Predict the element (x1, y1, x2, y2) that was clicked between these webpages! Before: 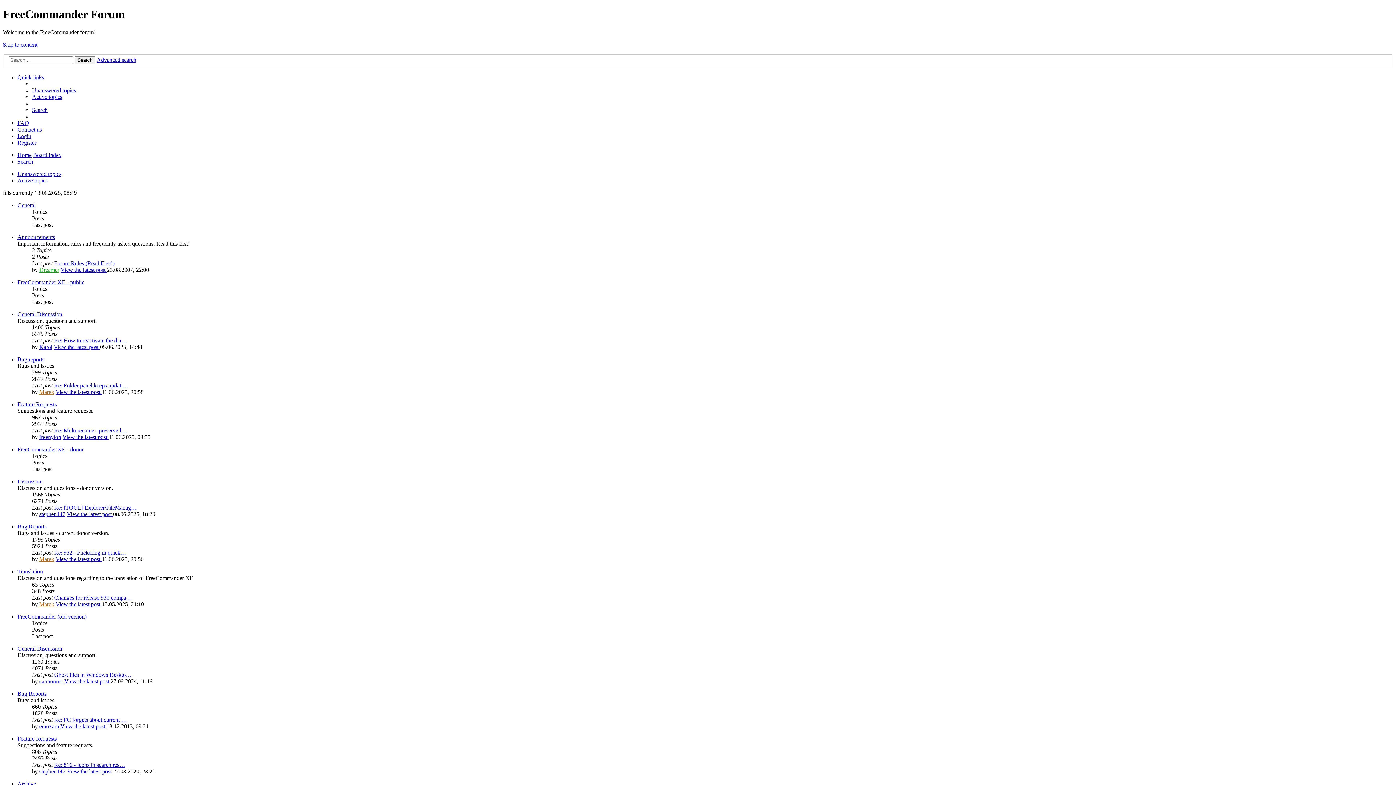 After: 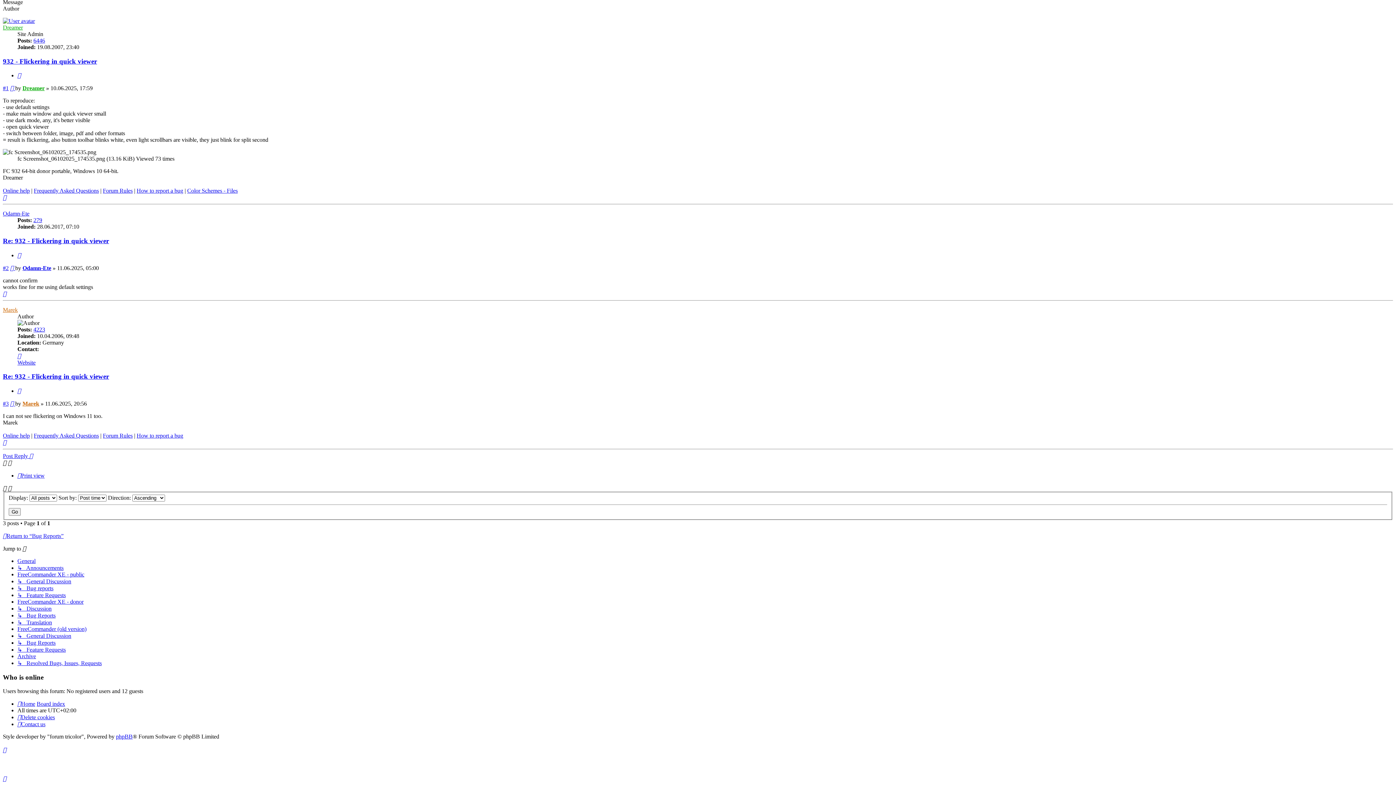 Action: label: Re: 932 - Flickering in quick… bbox: (54, 549, 126, 556)